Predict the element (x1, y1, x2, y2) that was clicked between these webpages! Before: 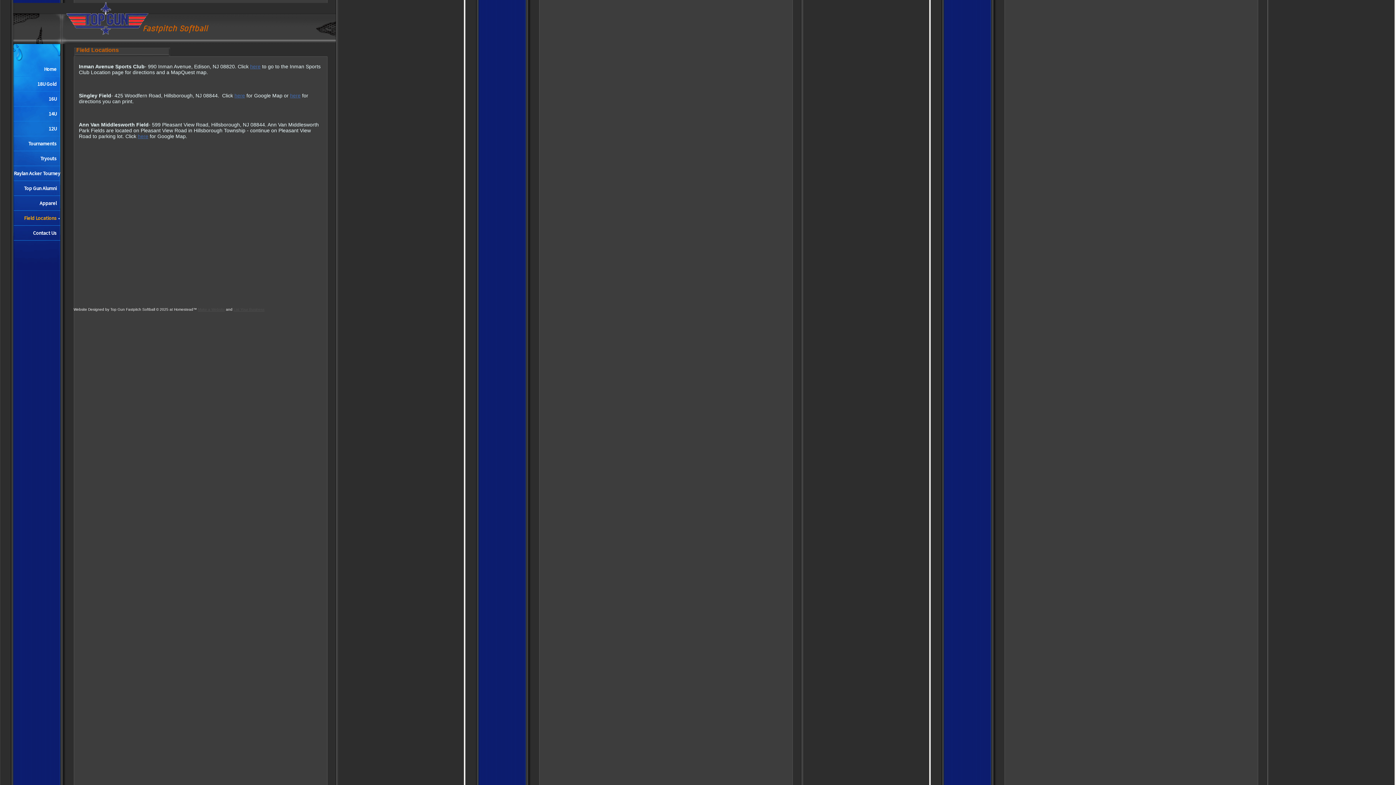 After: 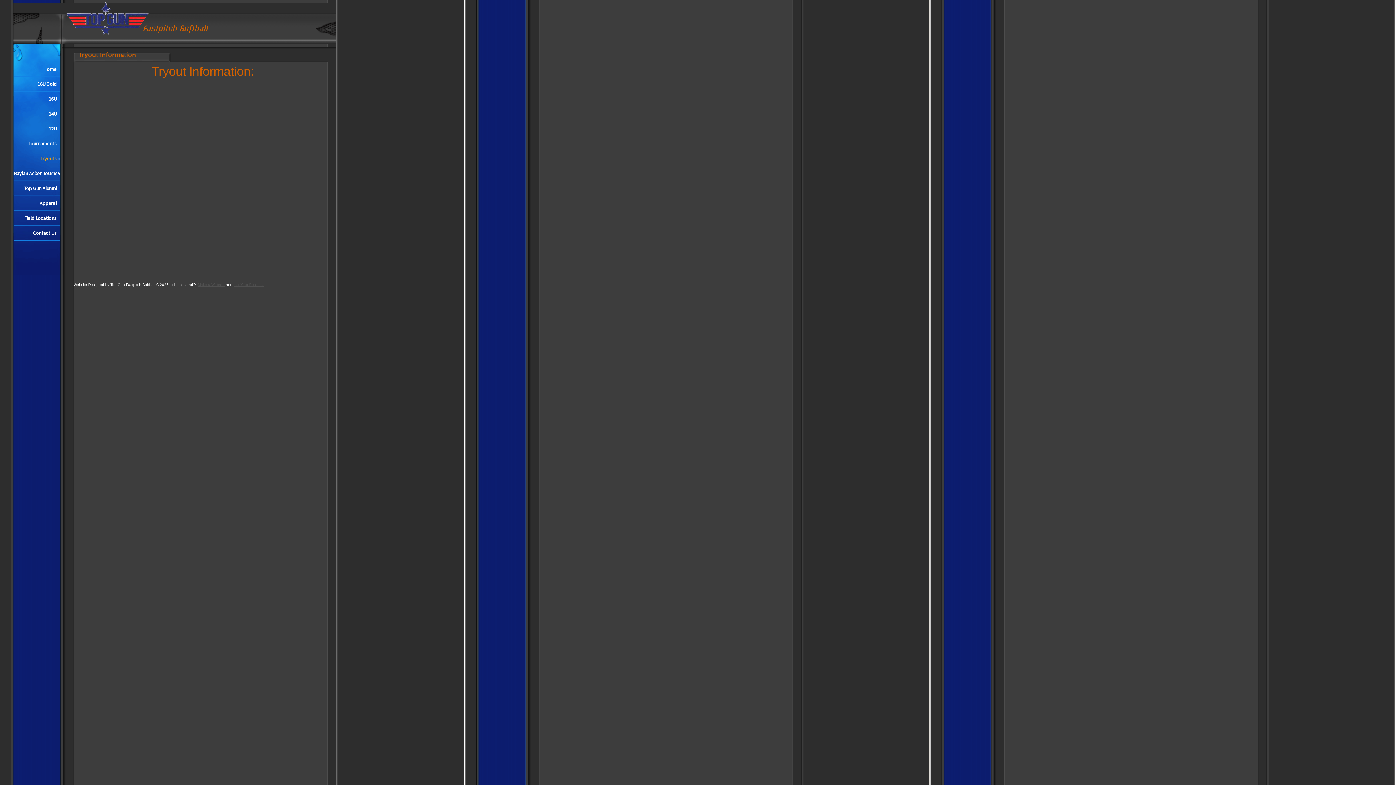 Action: bbox: (13, 151, 60, 166) label: Tryouts